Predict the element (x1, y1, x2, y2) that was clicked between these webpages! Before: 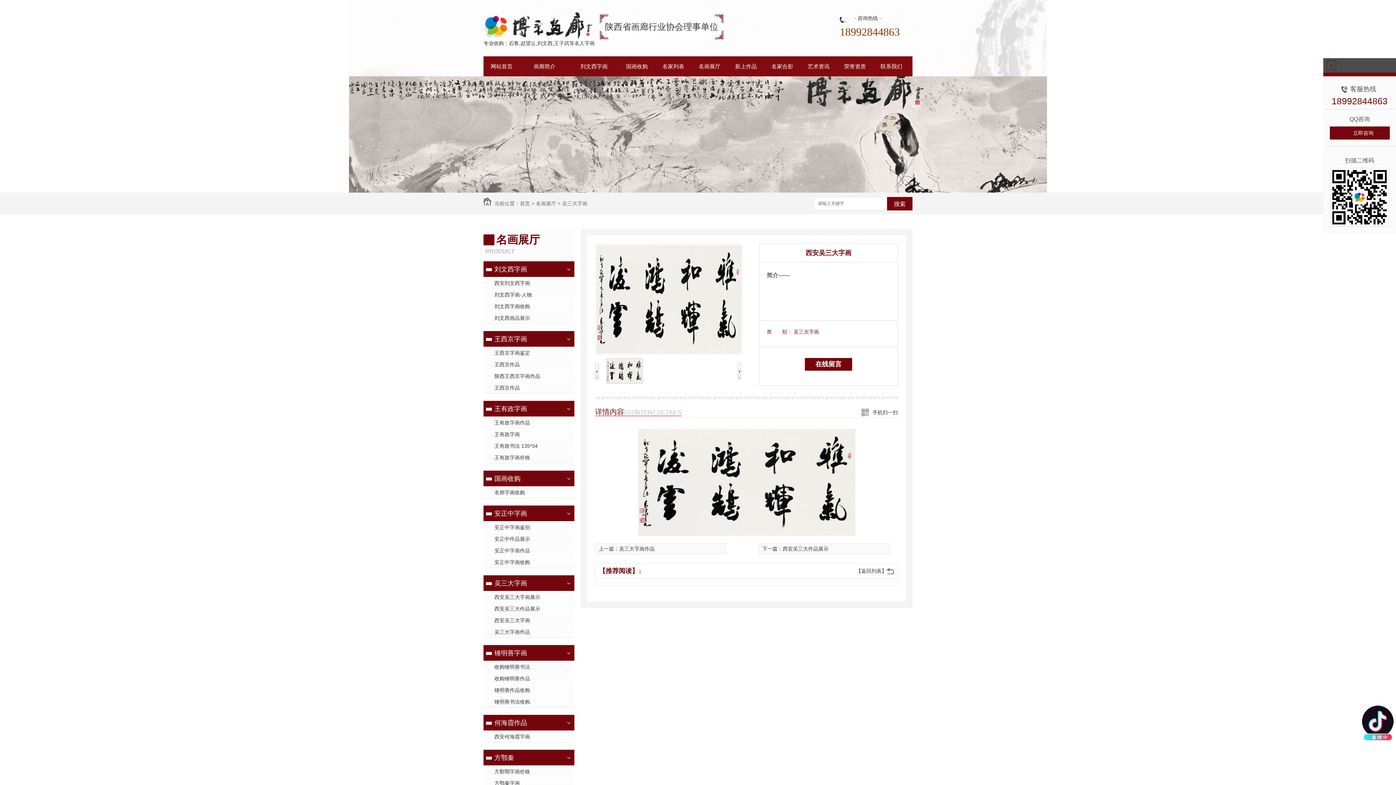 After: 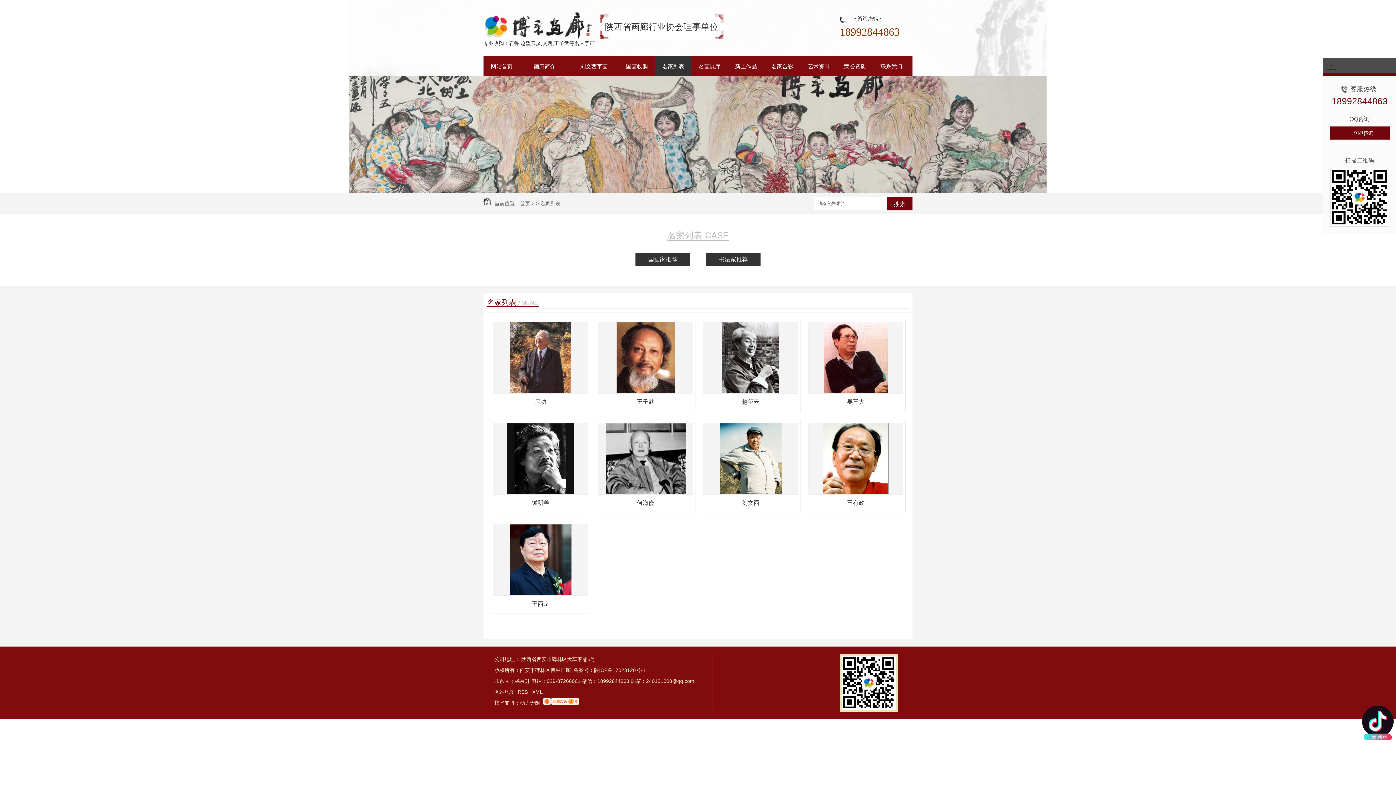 Action: label: 名家列表 bbox: (655, 56, 691, 76)